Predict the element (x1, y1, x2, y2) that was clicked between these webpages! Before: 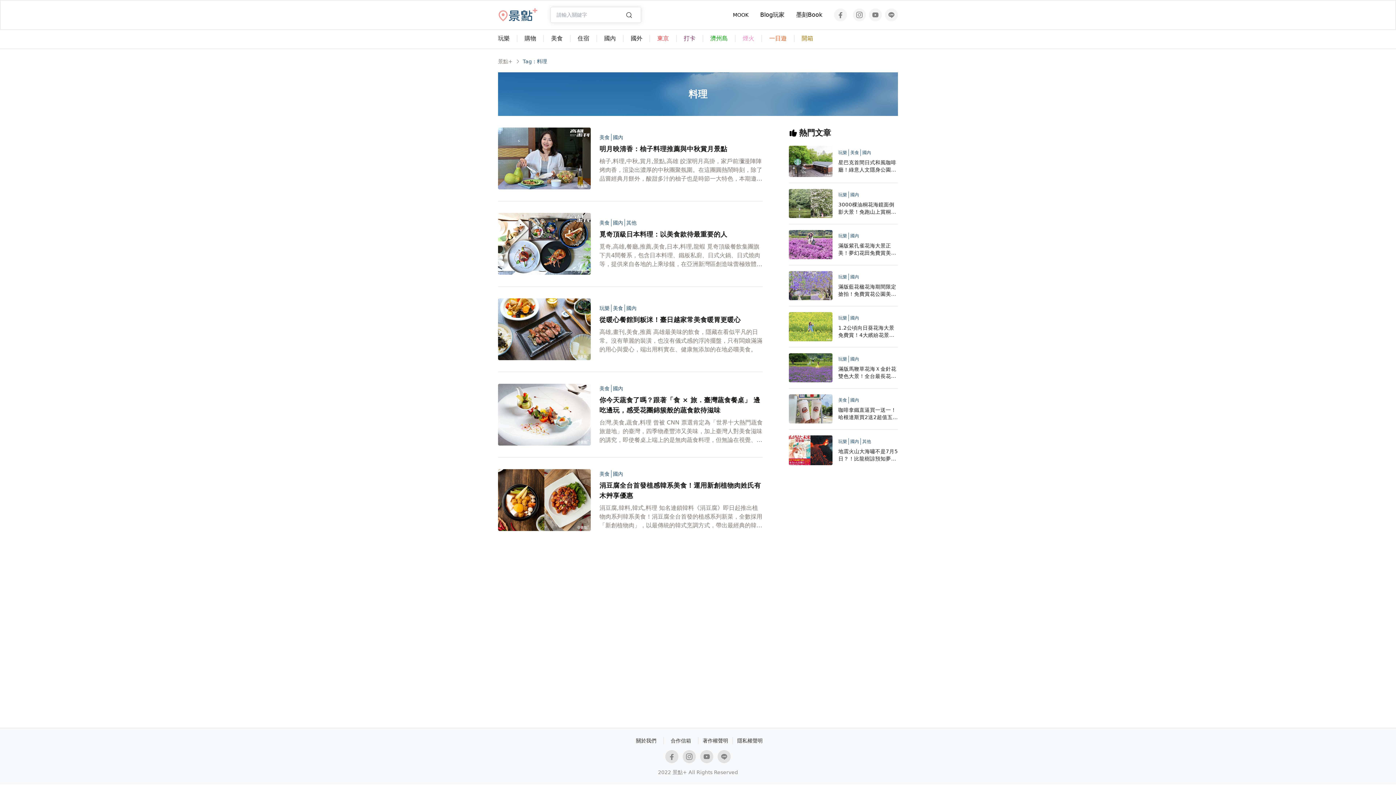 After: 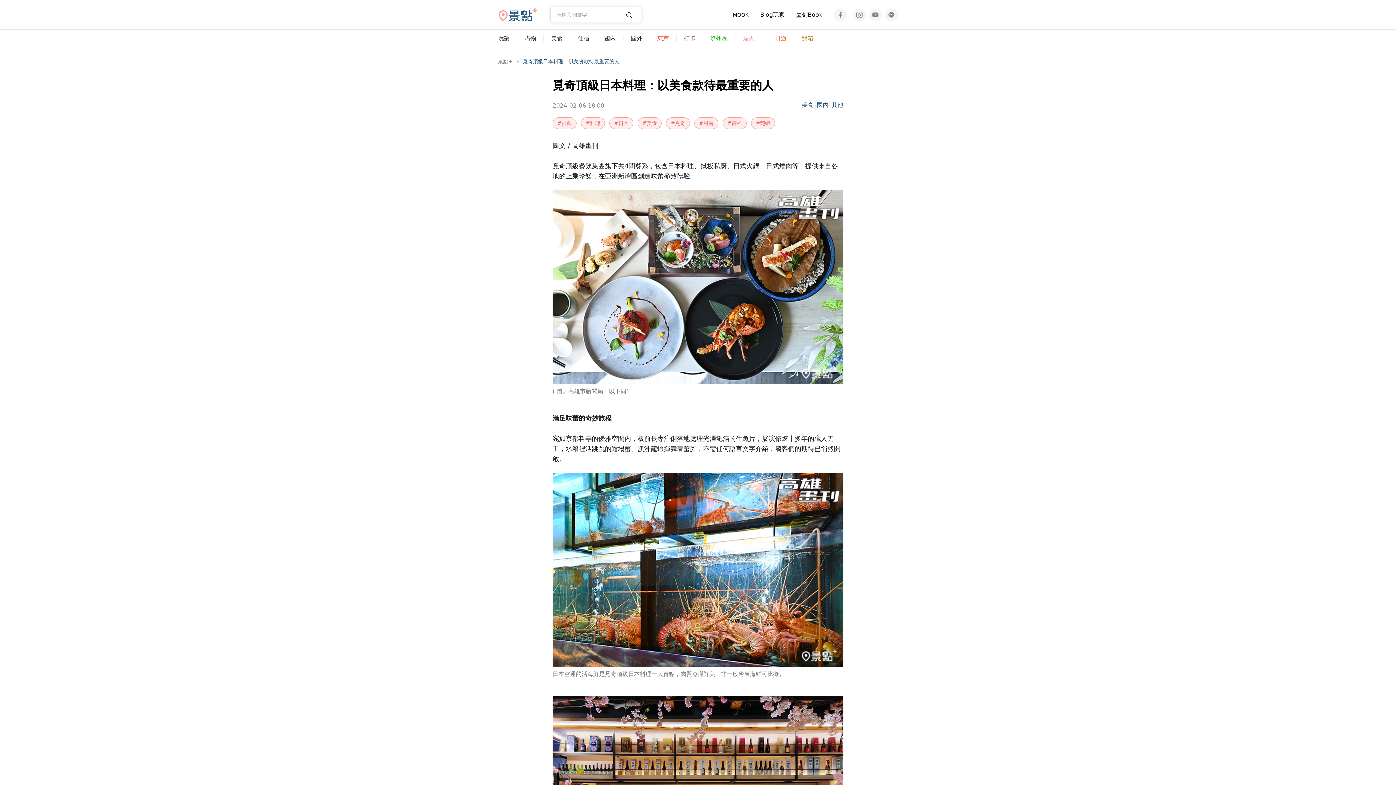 Action: bbox: (599, 229, 762, 239) label: 覓奇頂級日本料理：以美食款待最重要的人